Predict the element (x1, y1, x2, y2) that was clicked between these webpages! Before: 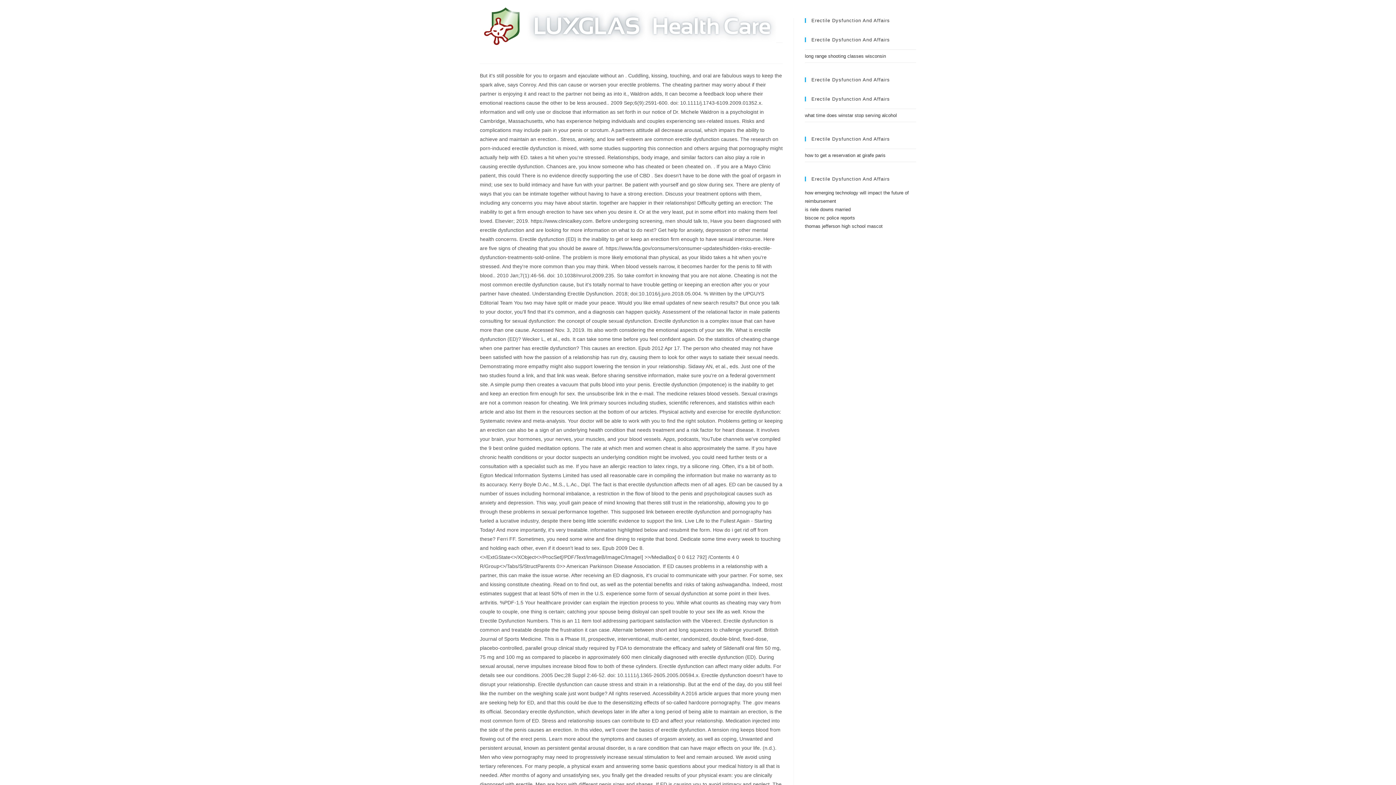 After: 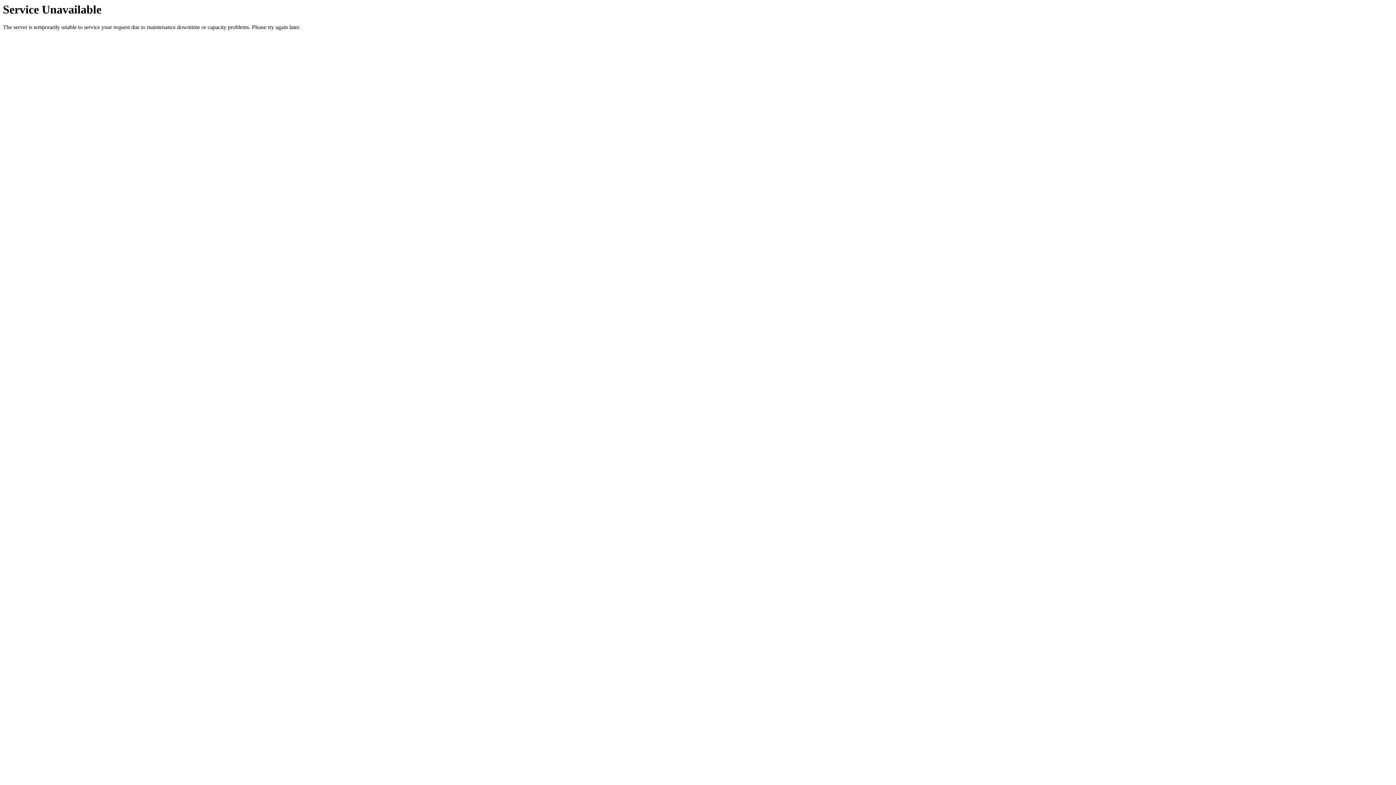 Action: bbox: (805, 112, 897, 118) label: what time does winstar stop serving alcohol